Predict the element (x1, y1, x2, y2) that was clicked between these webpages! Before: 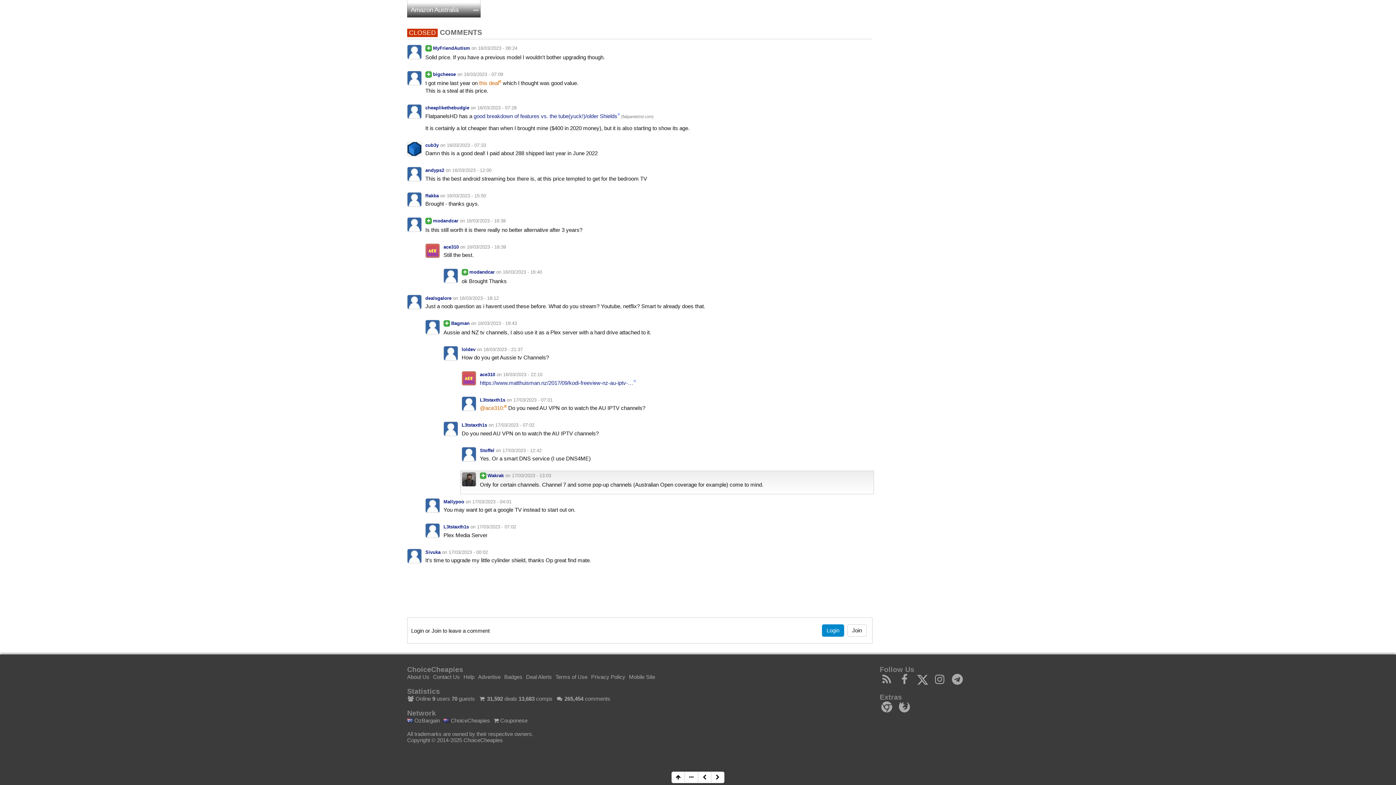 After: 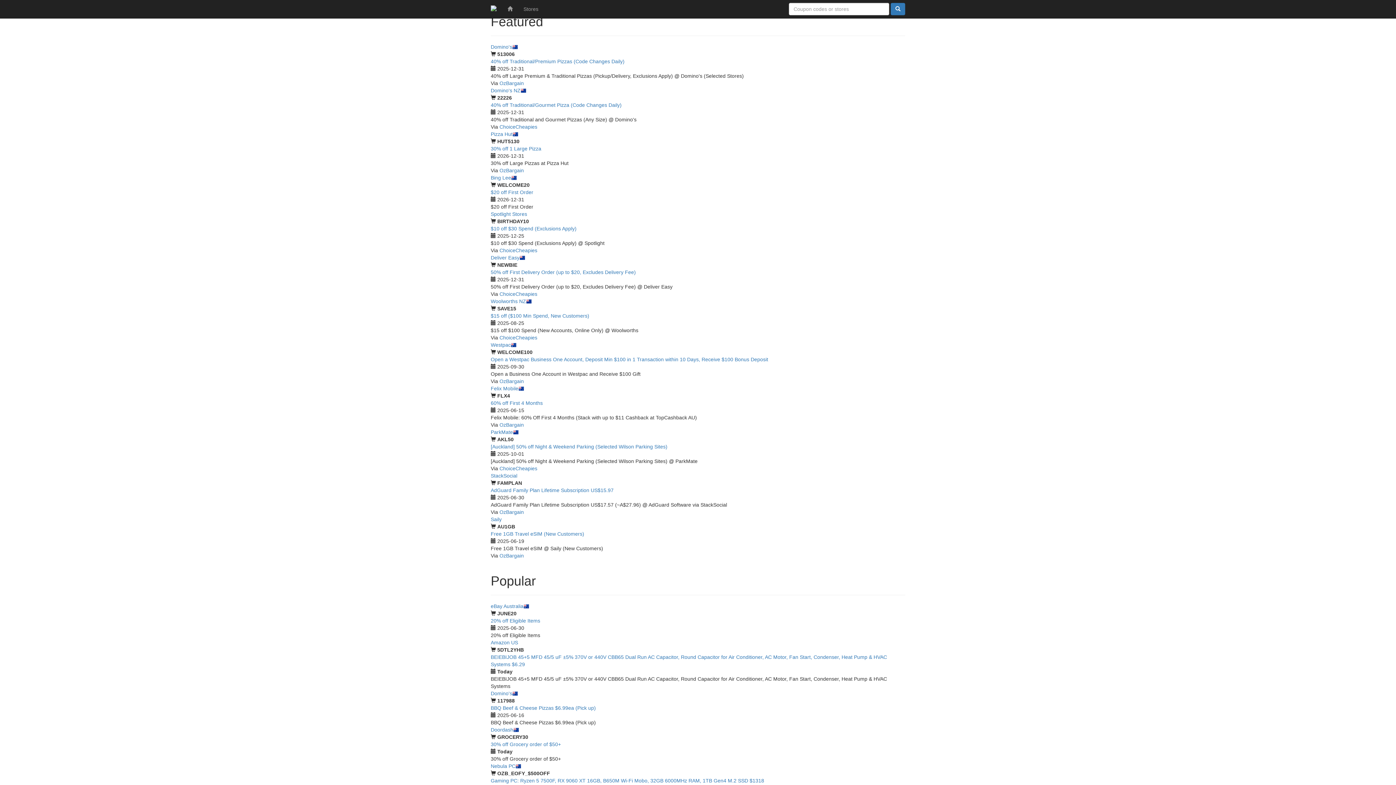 Action: bbox: (493, 717, 527, 724) label:  Couponese